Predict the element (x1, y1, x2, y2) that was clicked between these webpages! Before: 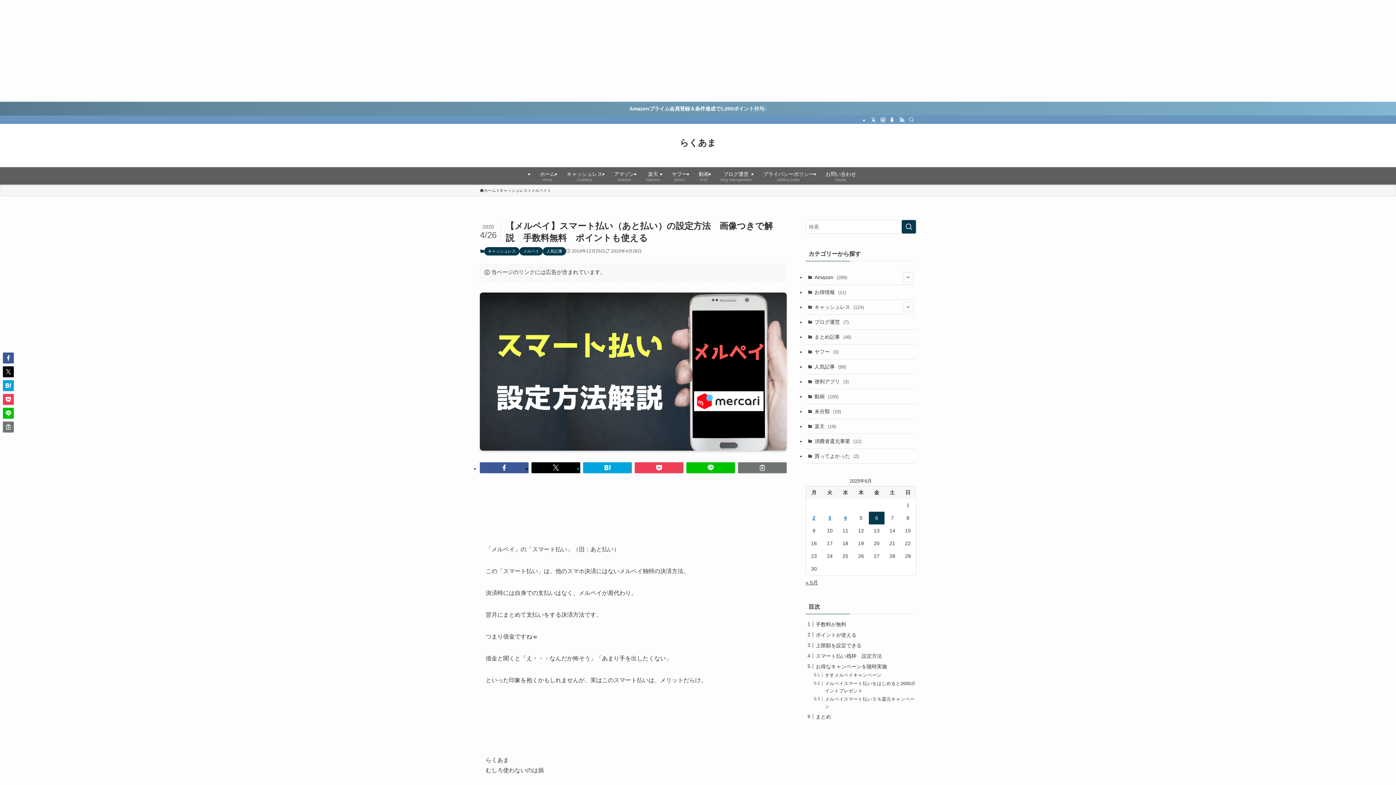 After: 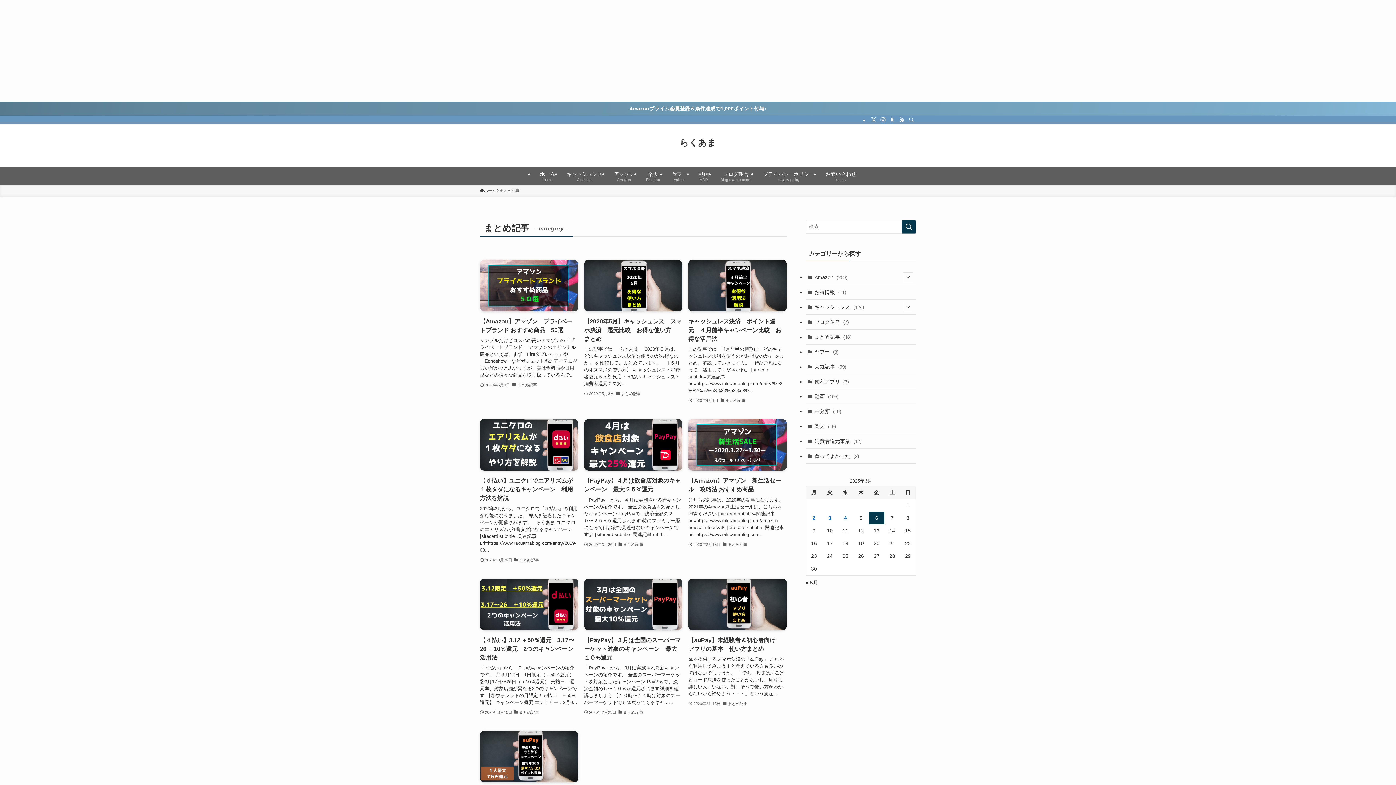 Action: label: まとめ記事 (46) bbox: (805, 329, 916, 344)